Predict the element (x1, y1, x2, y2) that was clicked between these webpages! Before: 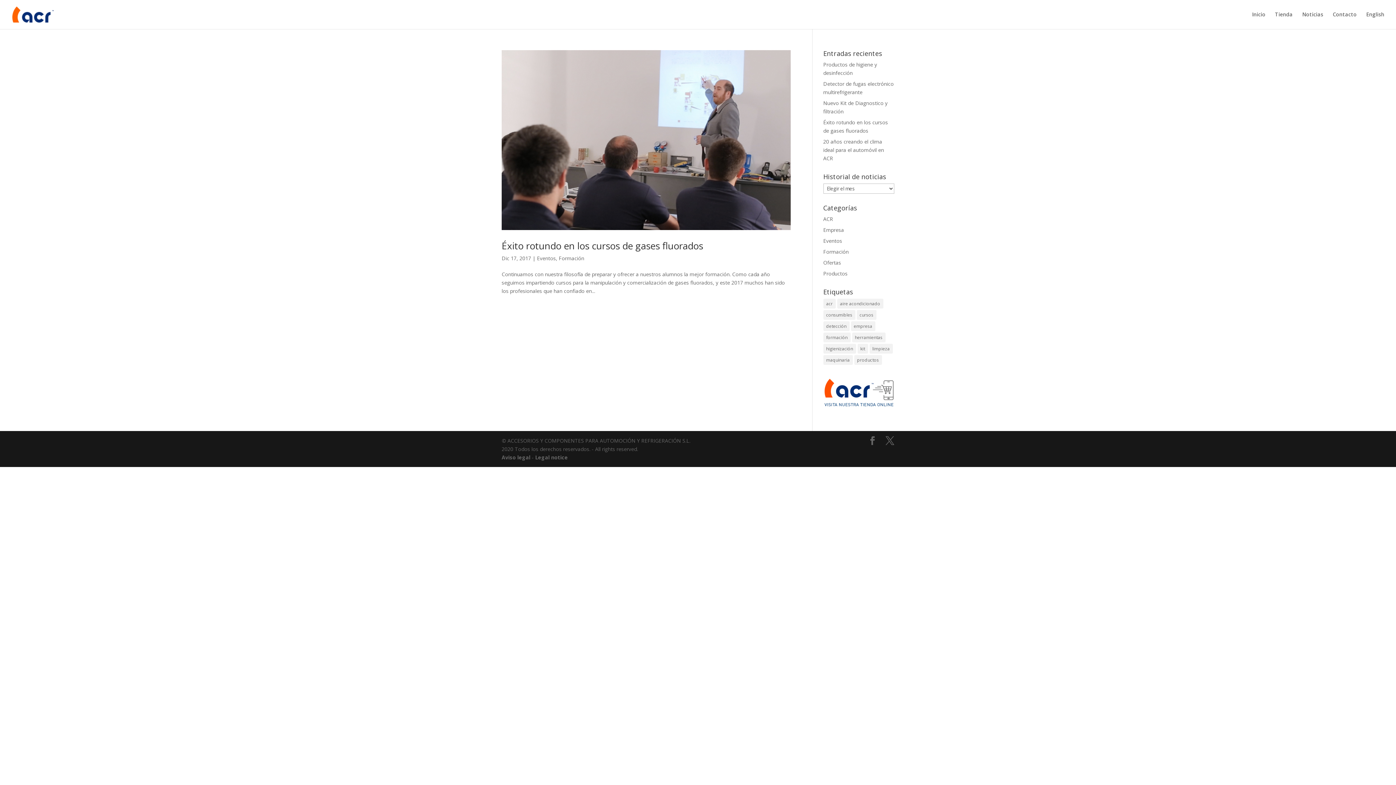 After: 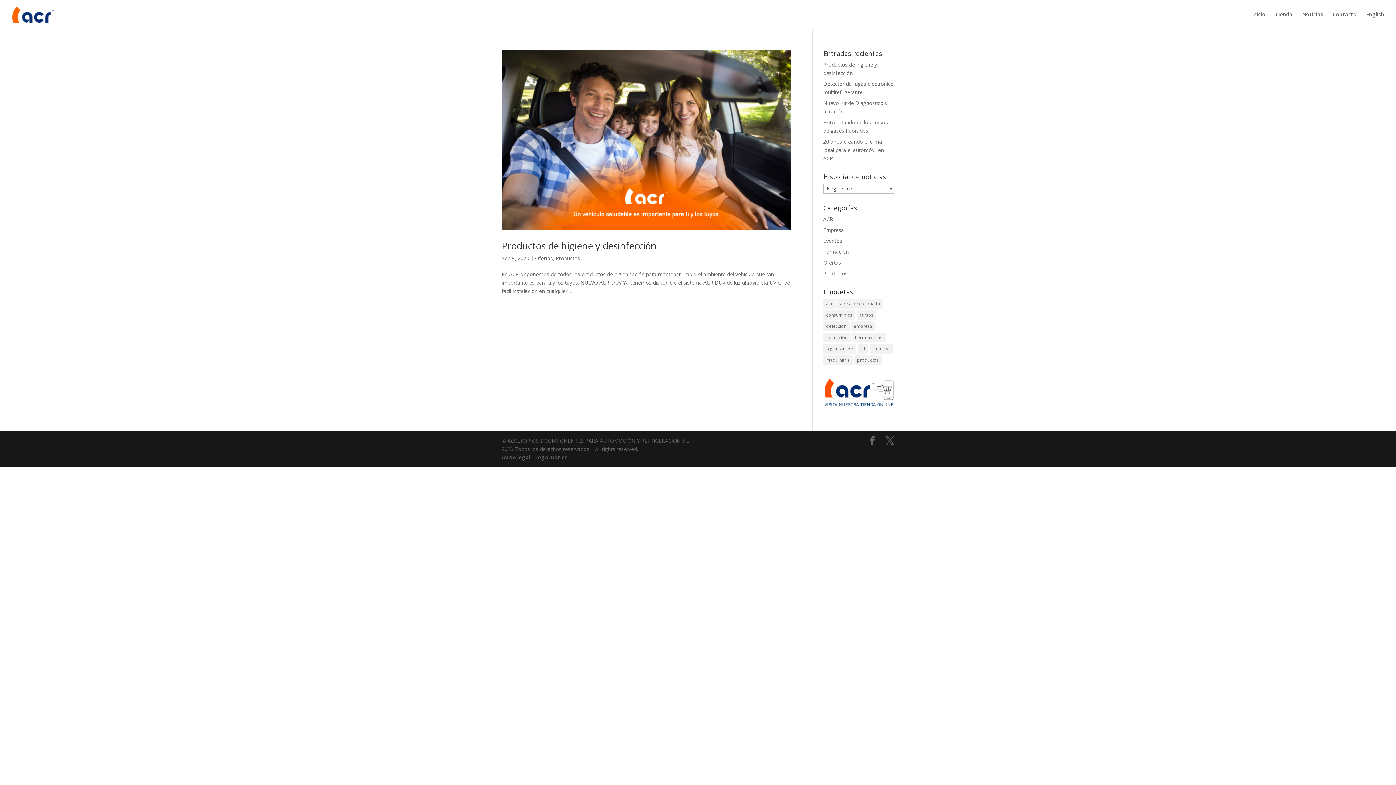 Action: bbox: (823, 310, 855, 320) label: consumibles (1 elemento)